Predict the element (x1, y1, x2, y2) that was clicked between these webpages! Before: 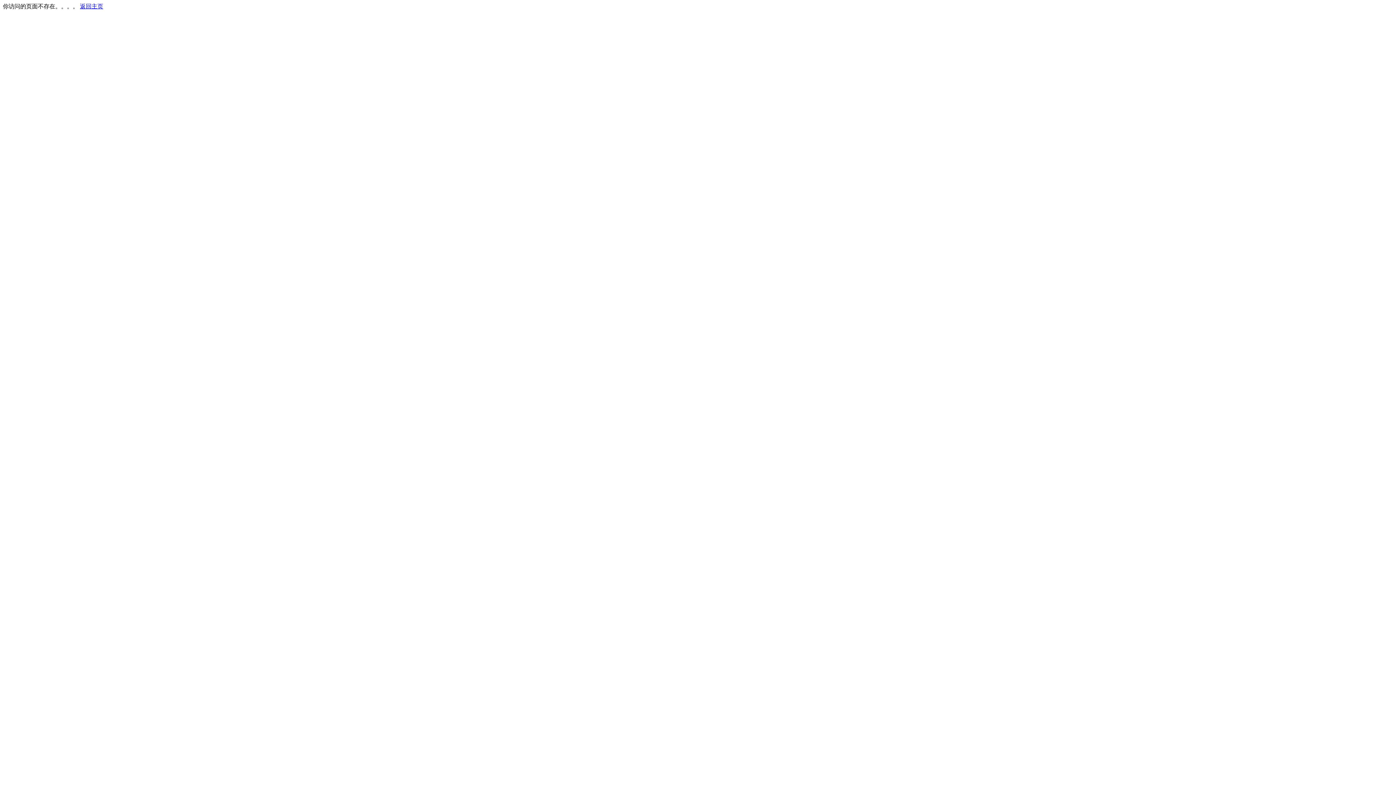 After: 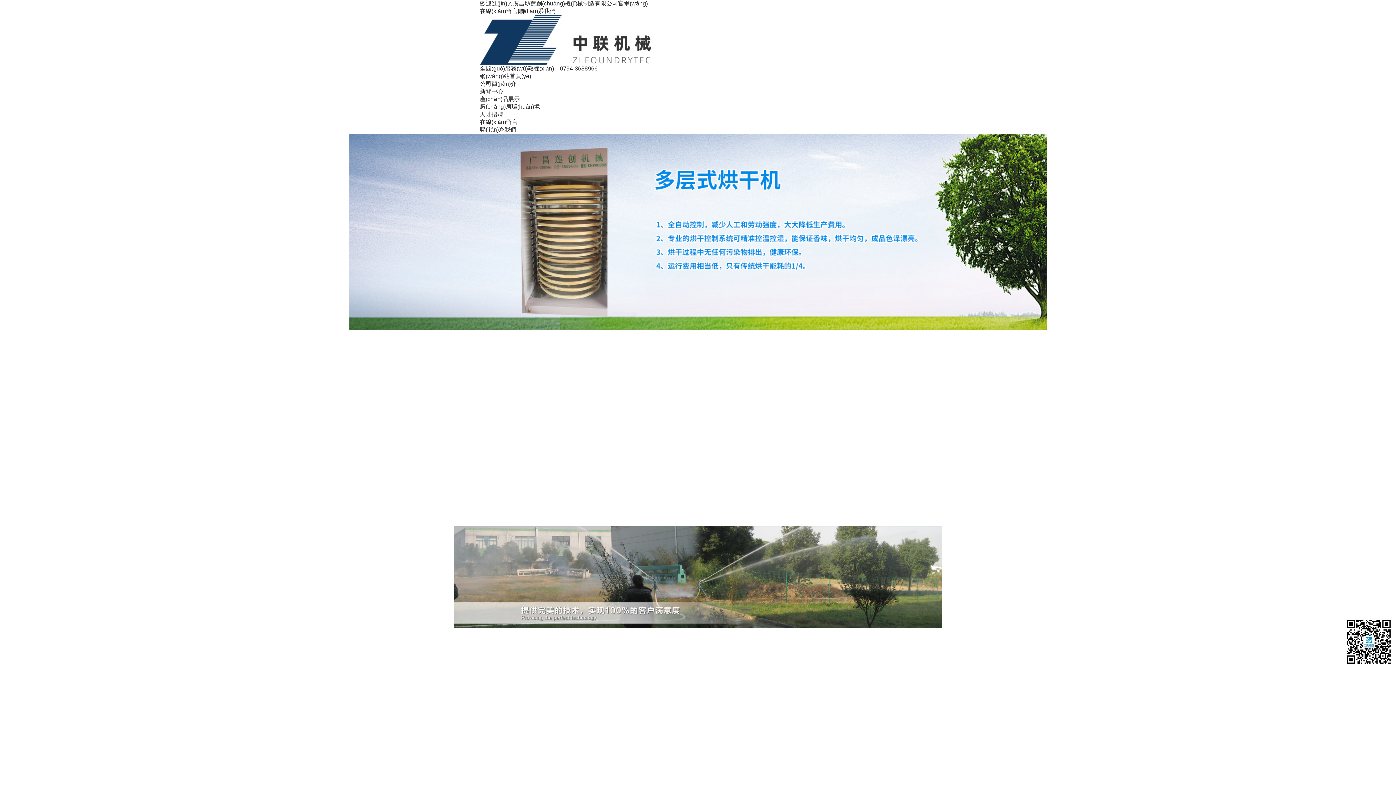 Action: bbox: (80, 3, 103, 9) label: 返回主页